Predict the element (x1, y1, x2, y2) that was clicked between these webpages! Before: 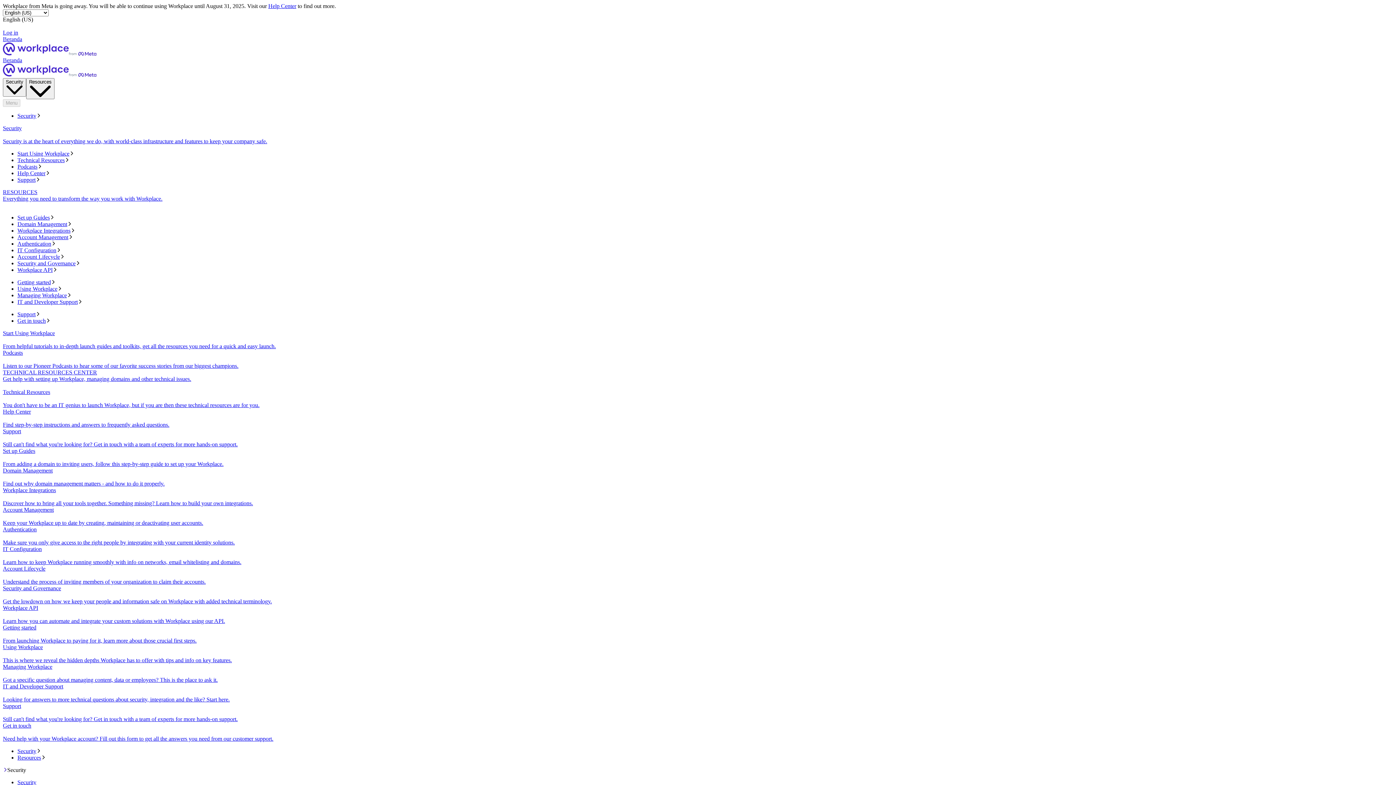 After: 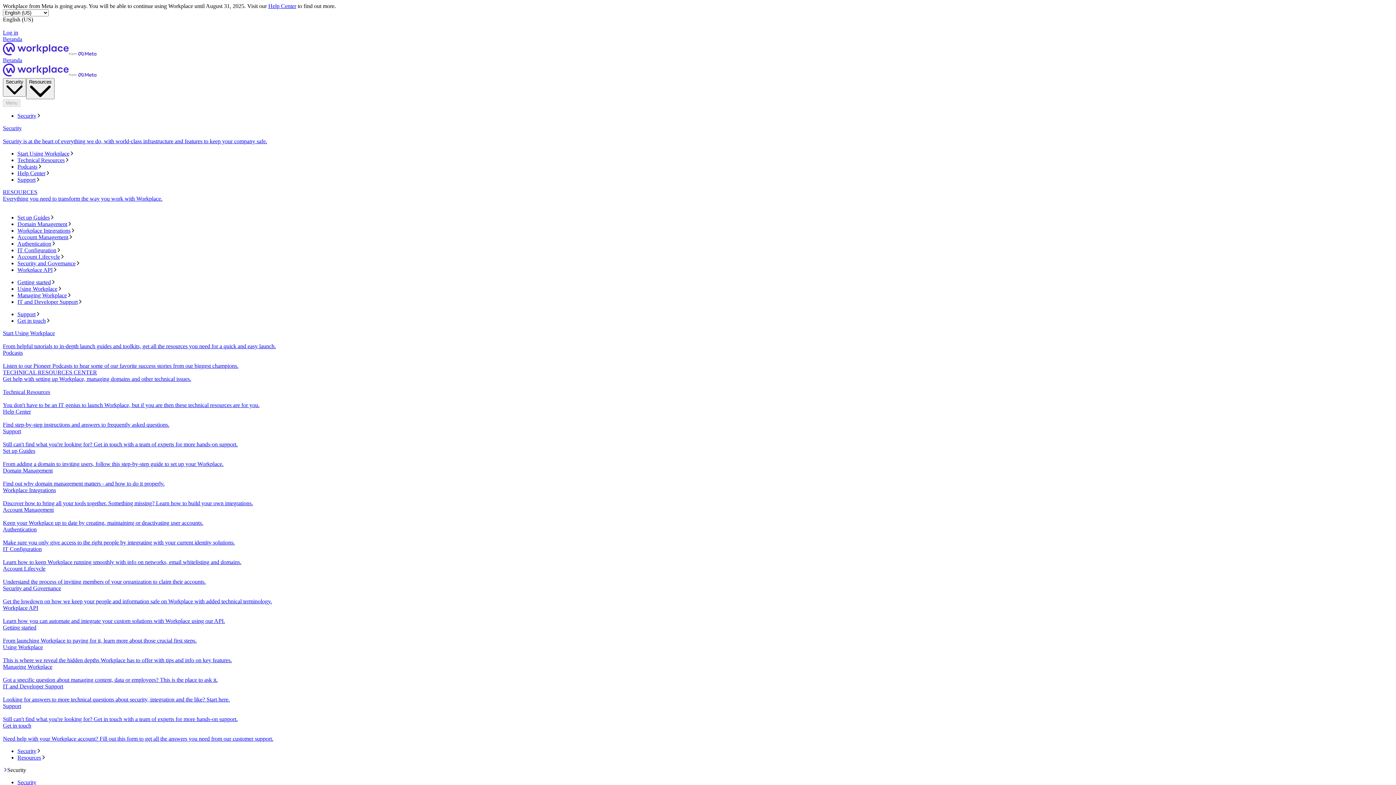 Action: bbox: (2, 723, 1393, 742) label: Get in touch
Need help with your Workplace account? Fill out this form to get all the answers you need from our customer support.